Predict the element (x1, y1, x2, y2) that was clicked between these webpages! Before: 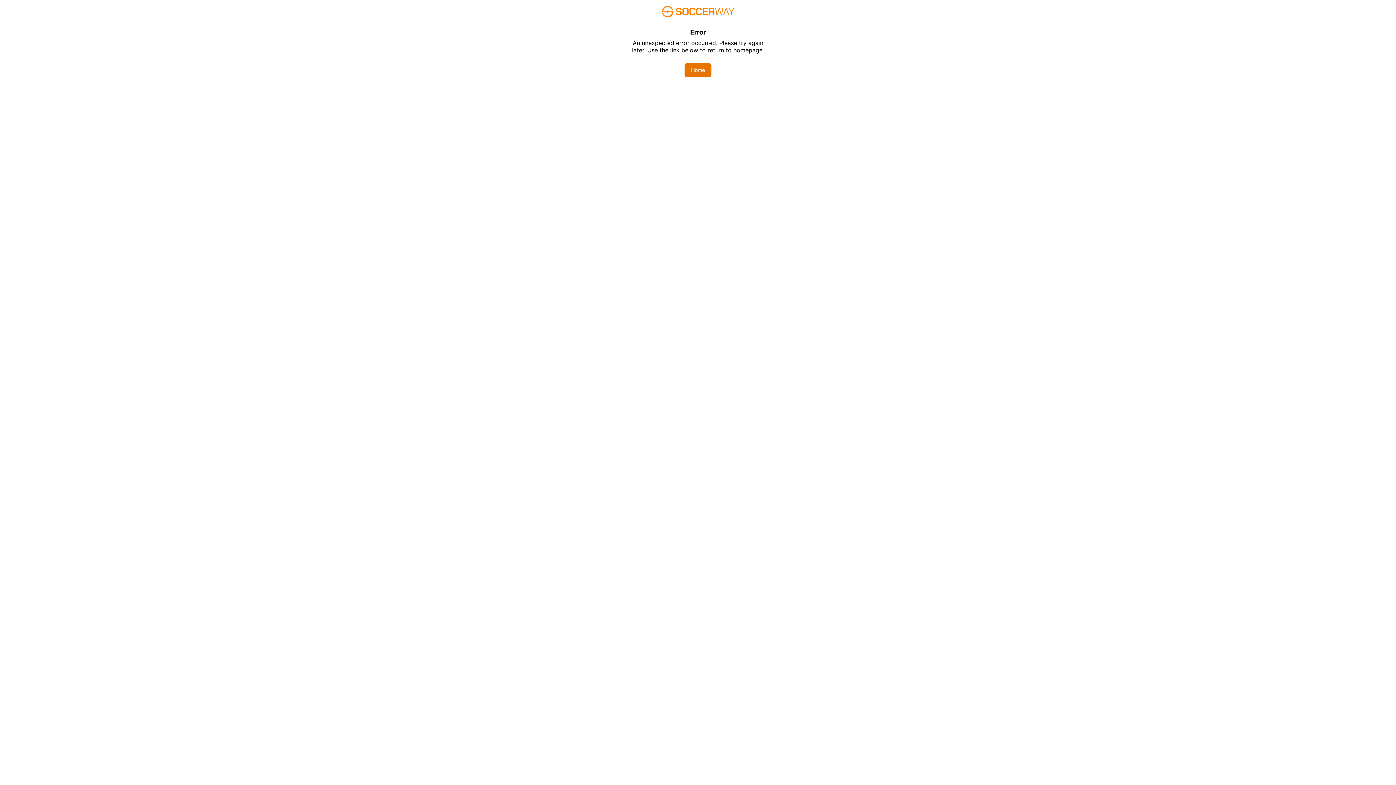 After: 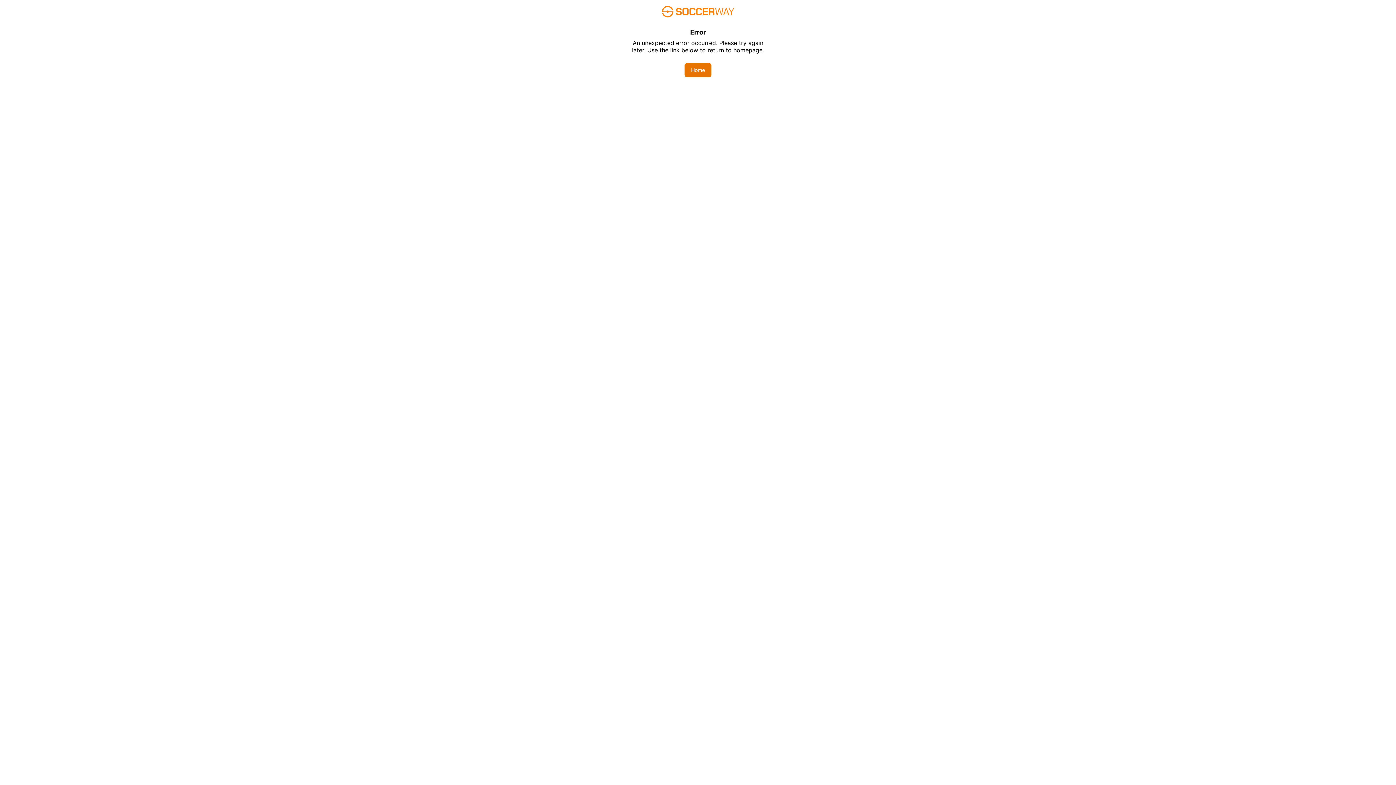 Action: label: Home bbox: (684, 62, 711, 77)